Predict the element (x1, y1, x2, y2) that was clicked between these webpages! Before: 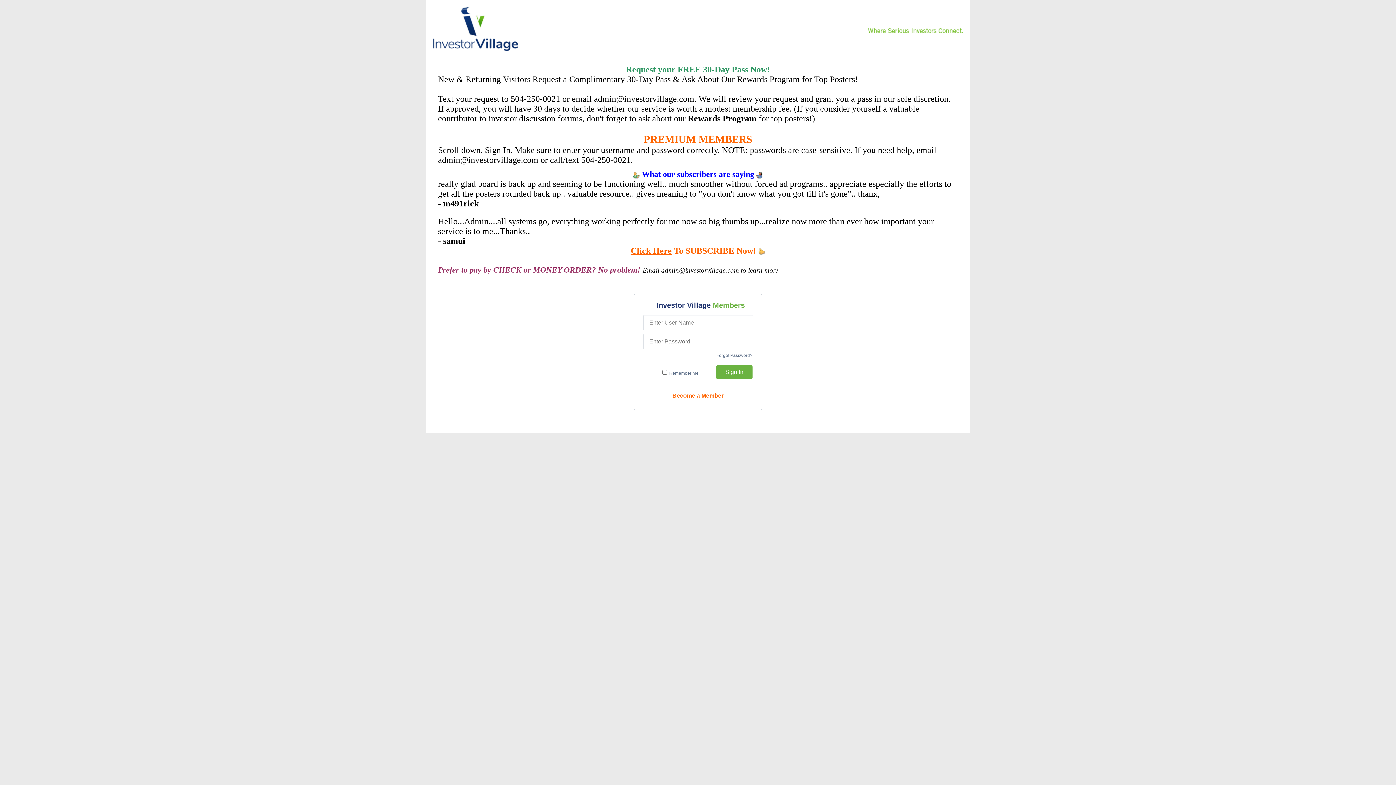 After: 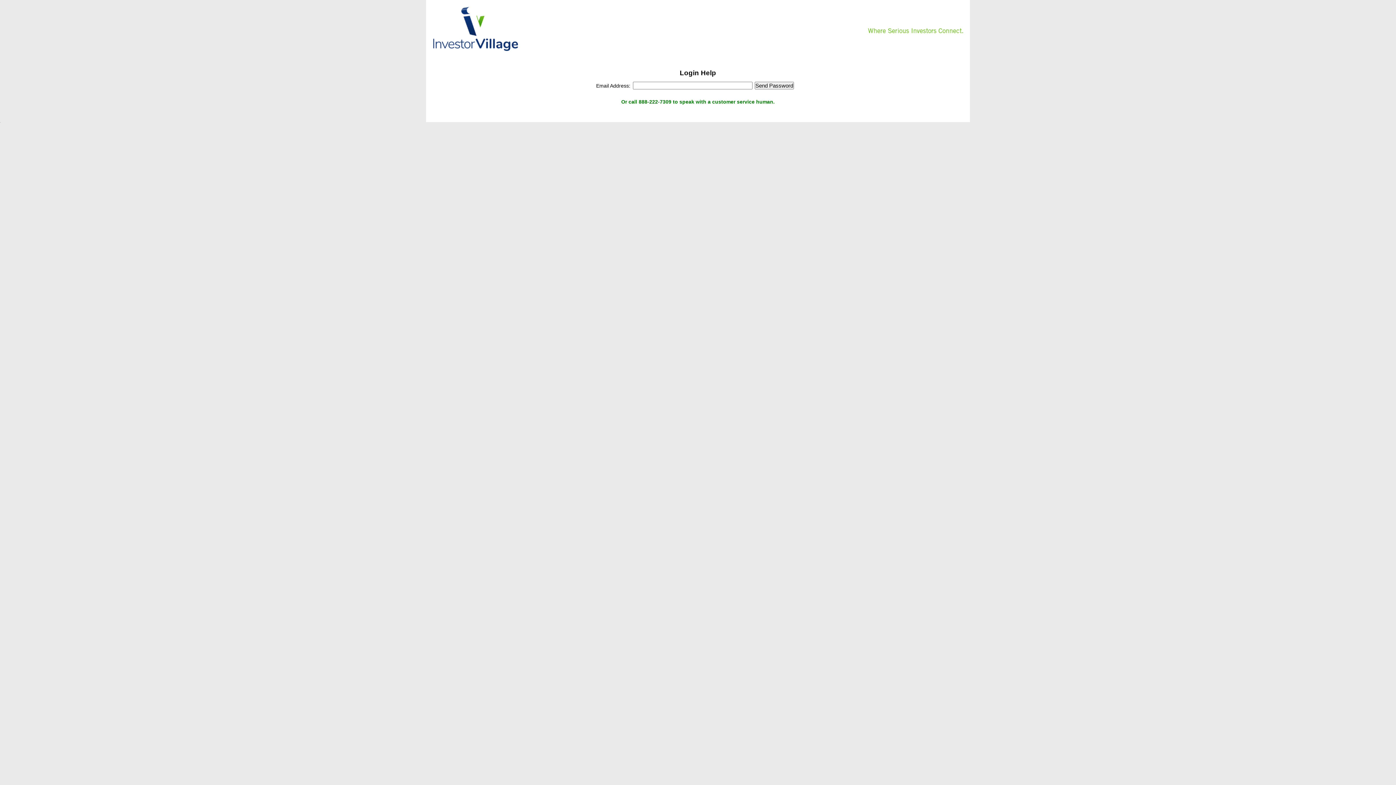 Action: label: Forgot Password? bbox: (716, 353, 752, 358)